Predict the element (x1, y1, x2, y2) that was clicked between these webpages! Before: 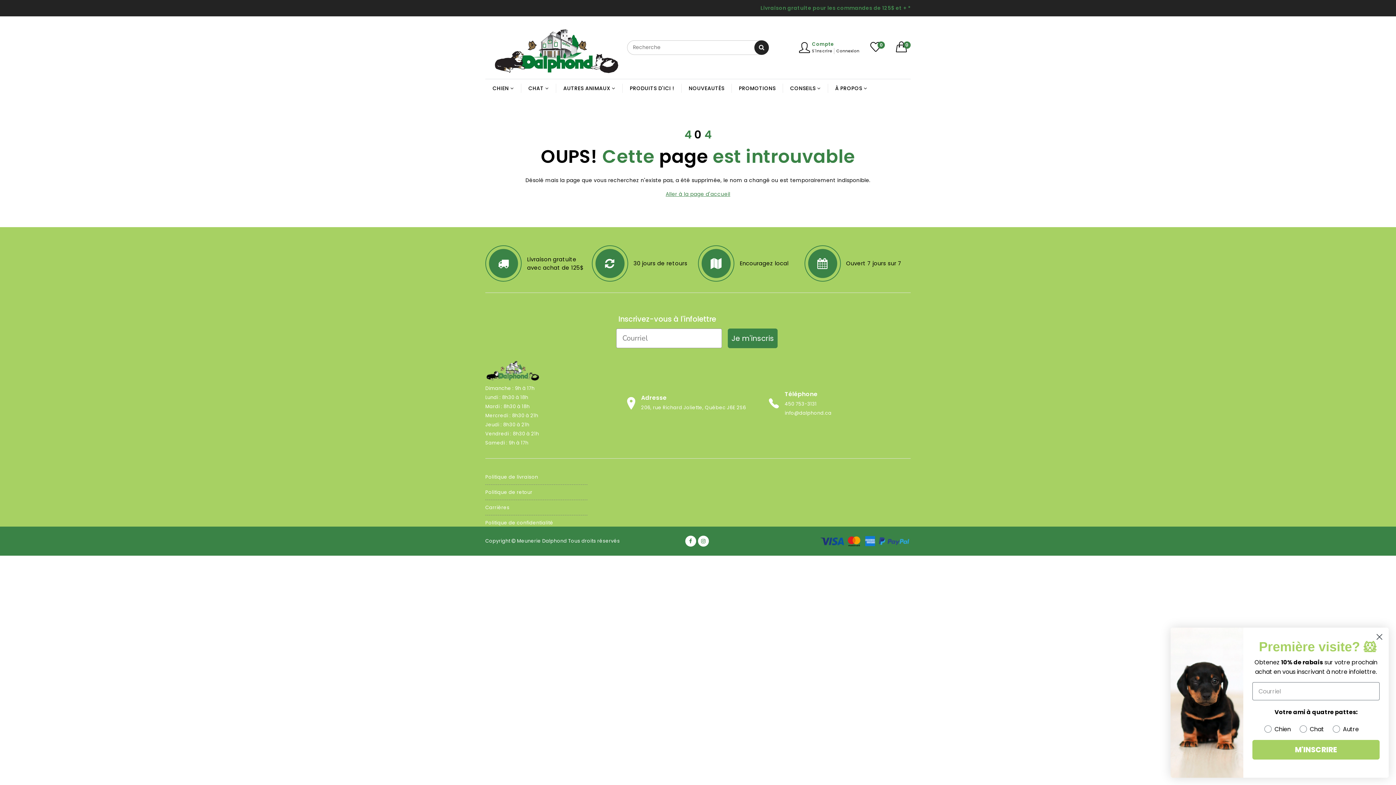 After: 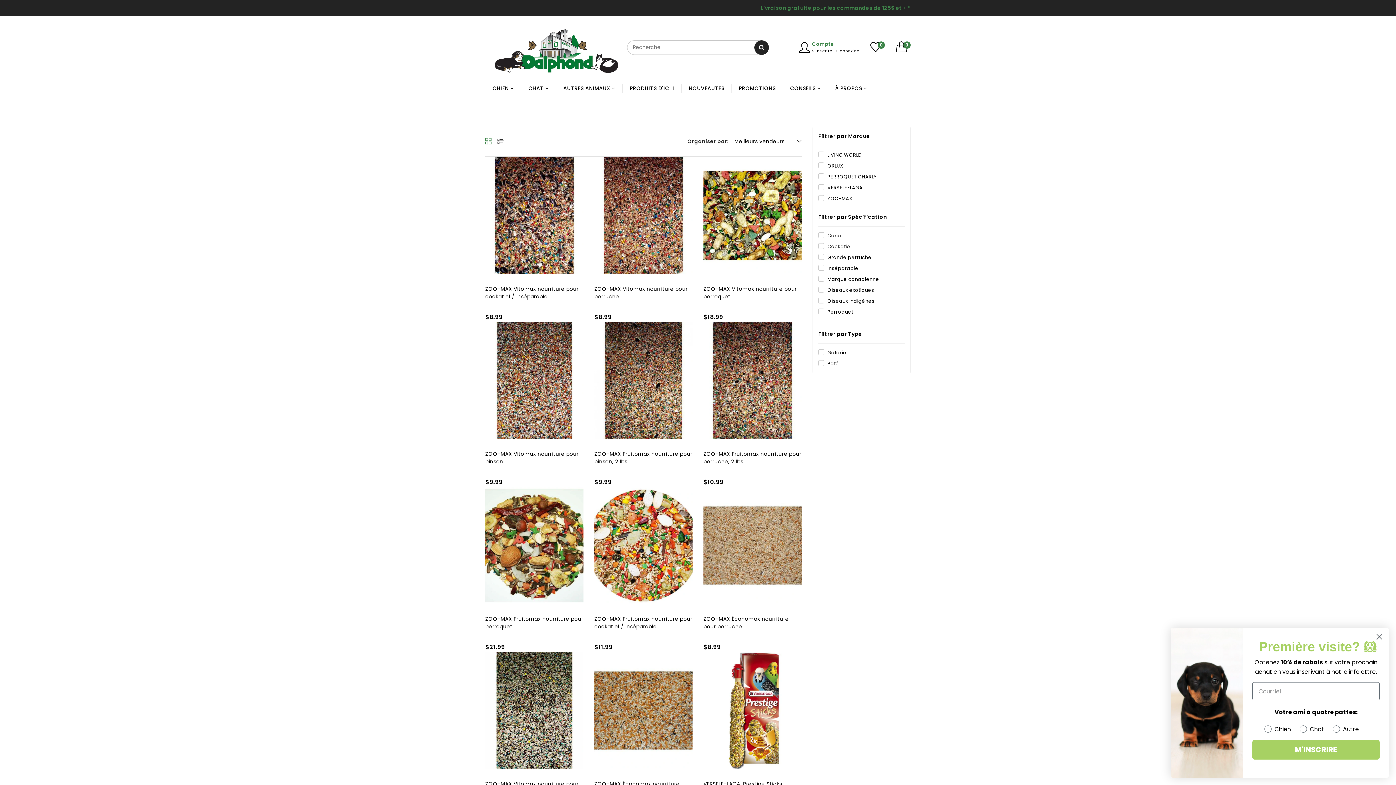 Action: label: AUTRES ANIMAUX  bbox: (556, 79, 622, 97)